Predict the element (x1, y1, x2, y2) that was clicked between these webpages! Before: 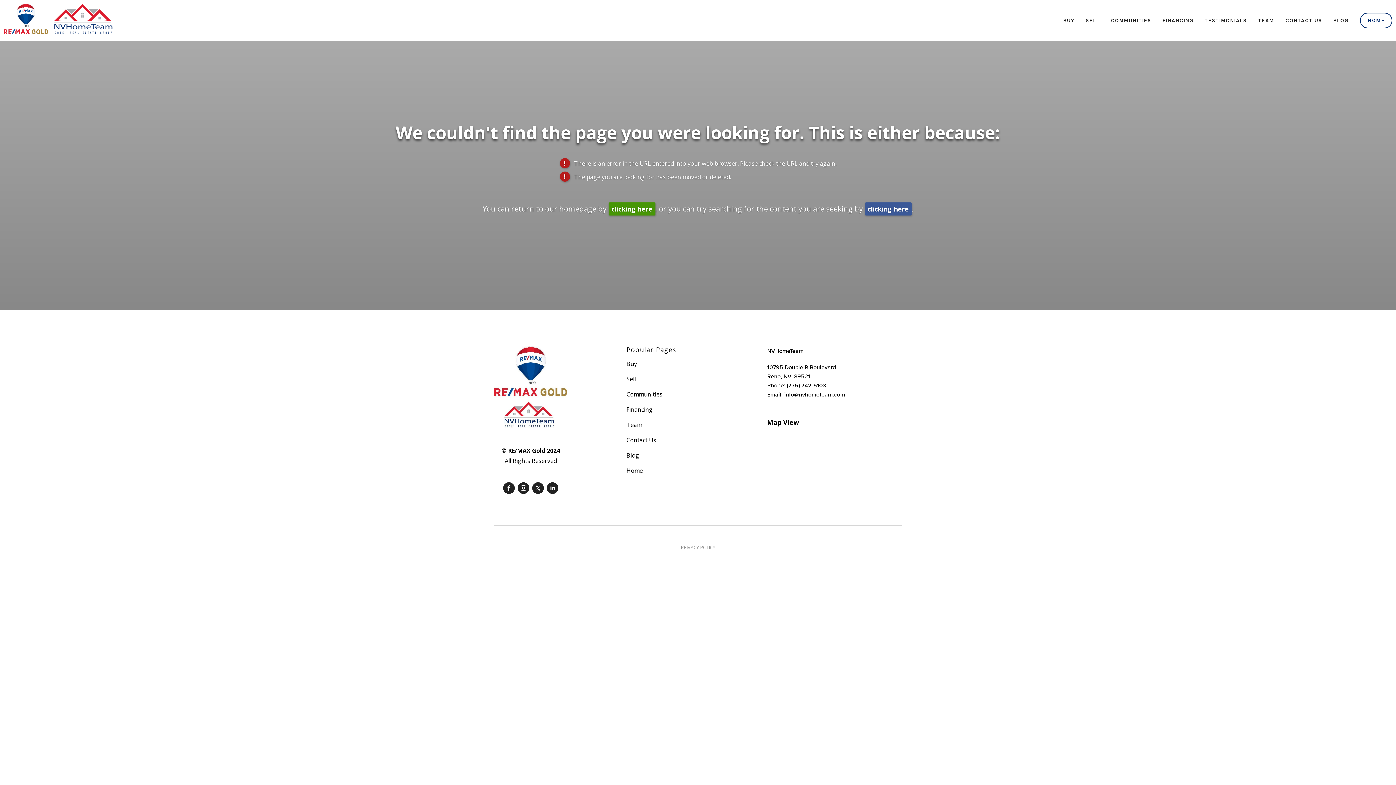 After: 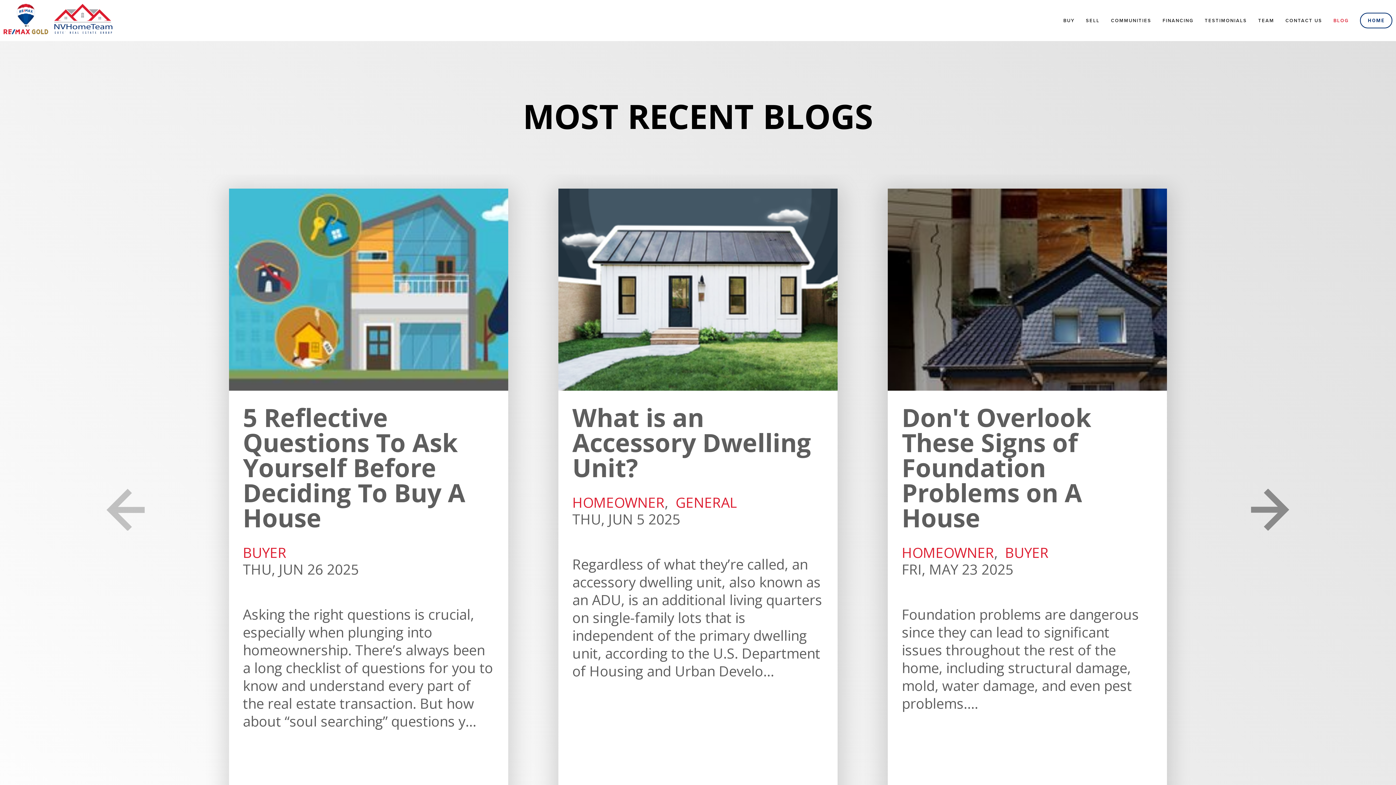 Action: label: BLOG bbox: (1329, 14, 1353, 26)